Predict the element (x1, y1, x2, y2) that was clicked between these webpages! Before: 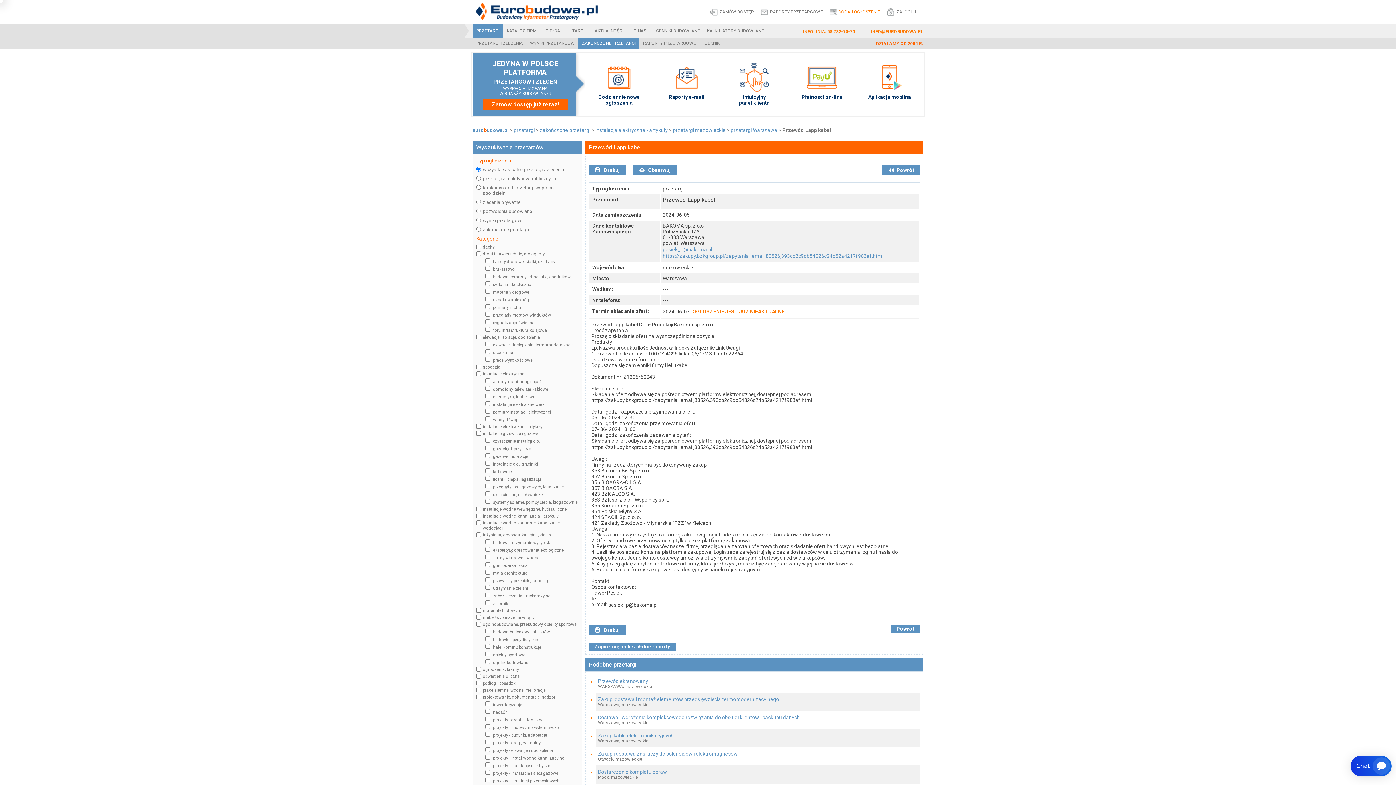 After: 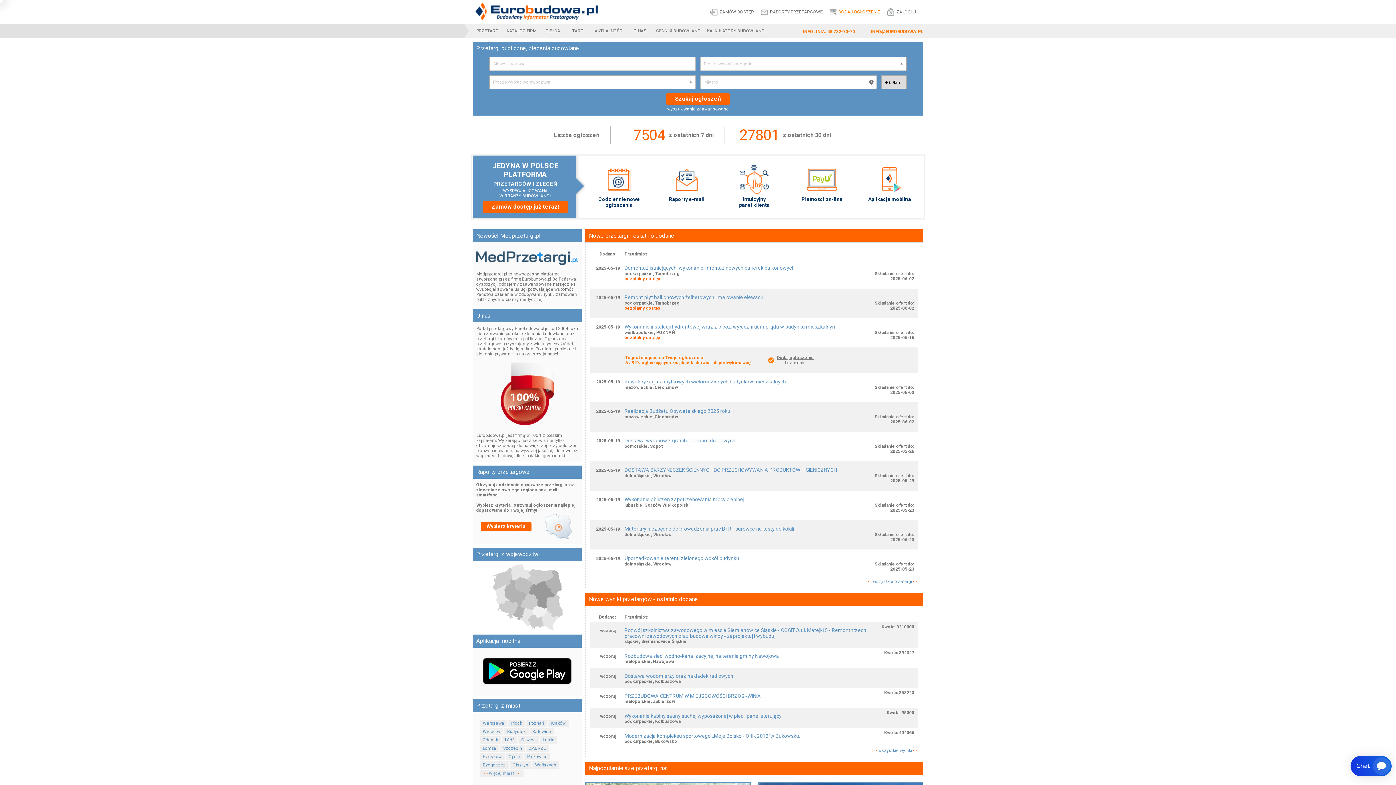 Action: label: eurobudowa.pl bbox: (472, 127, 508, 133)